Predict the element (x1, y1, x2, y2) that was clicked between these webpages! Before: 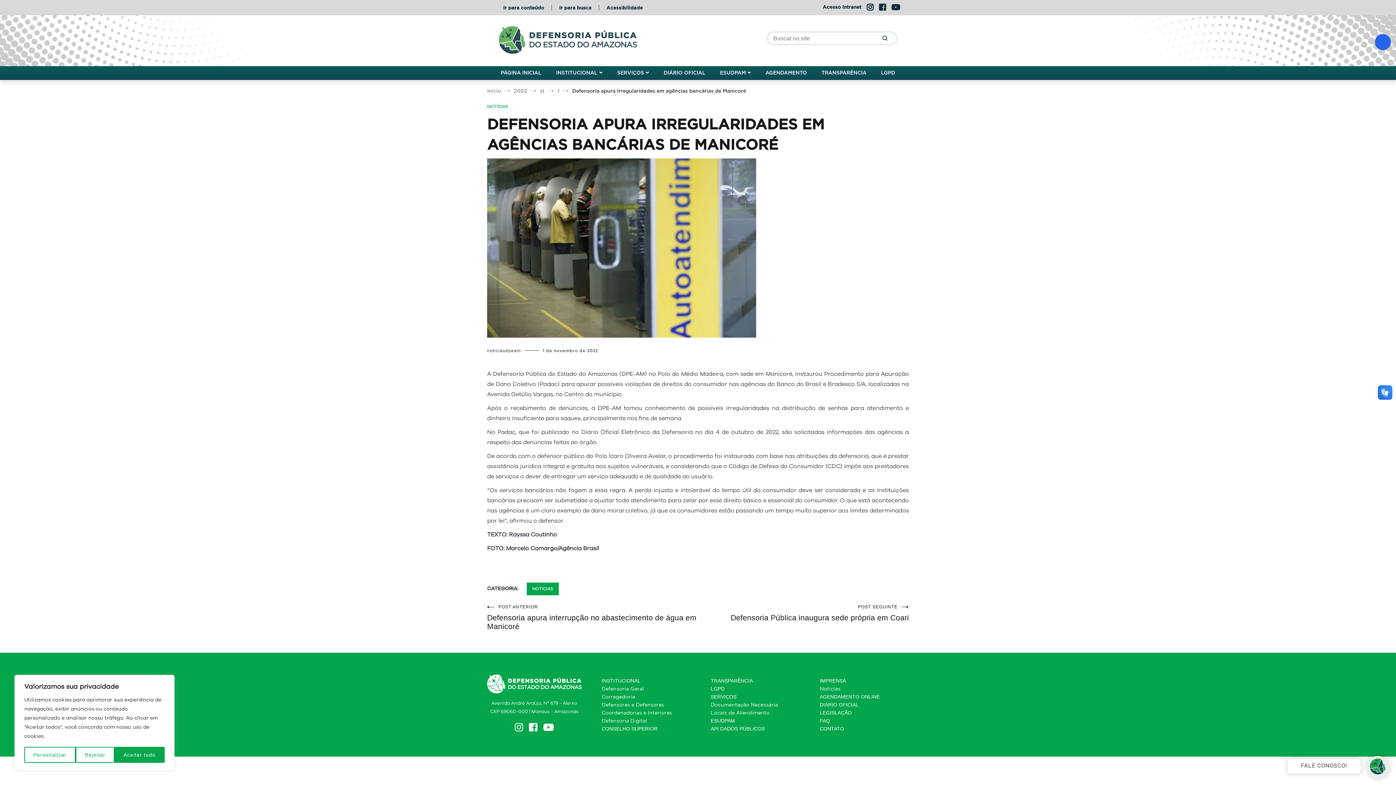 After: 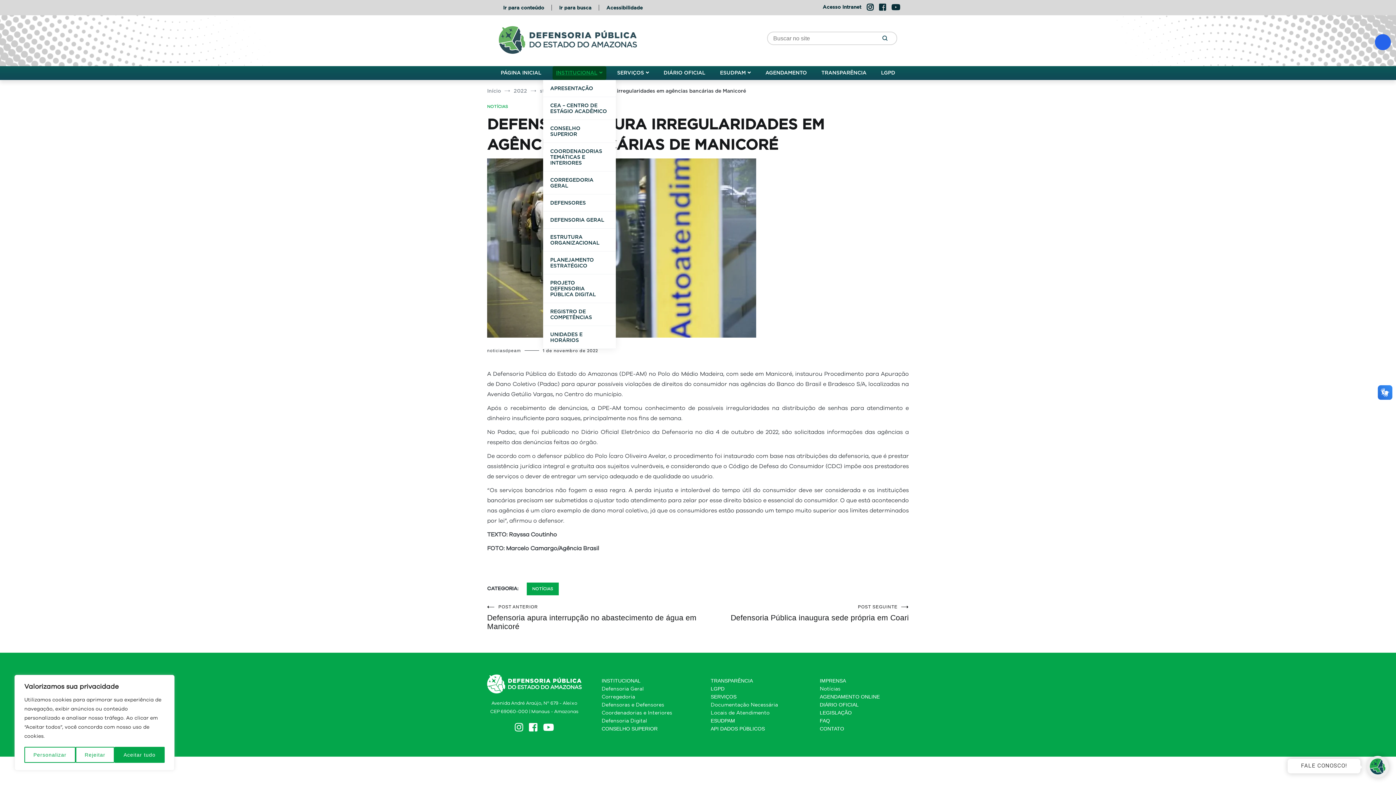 Action: label: INSTITUCIONAL bbox: (552, 66, 606, 80)